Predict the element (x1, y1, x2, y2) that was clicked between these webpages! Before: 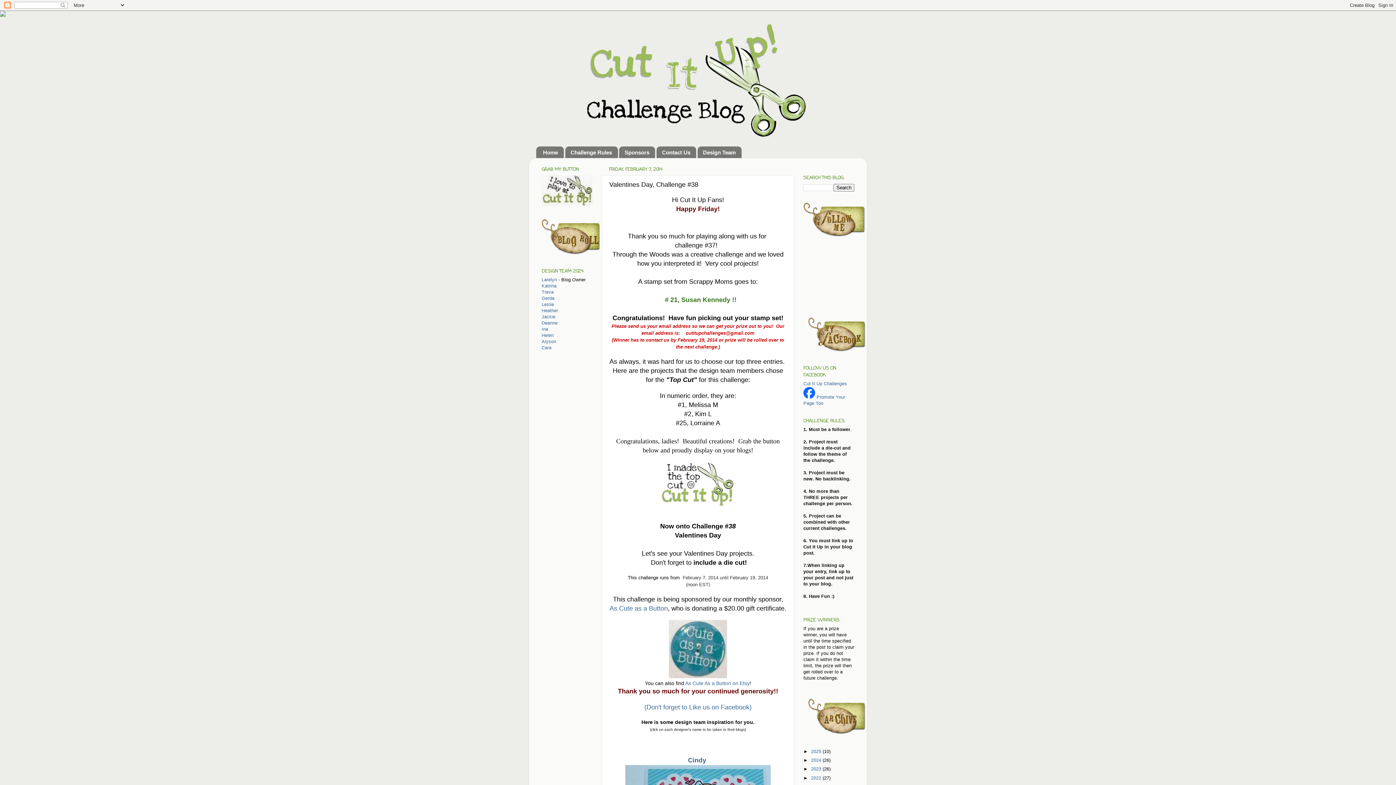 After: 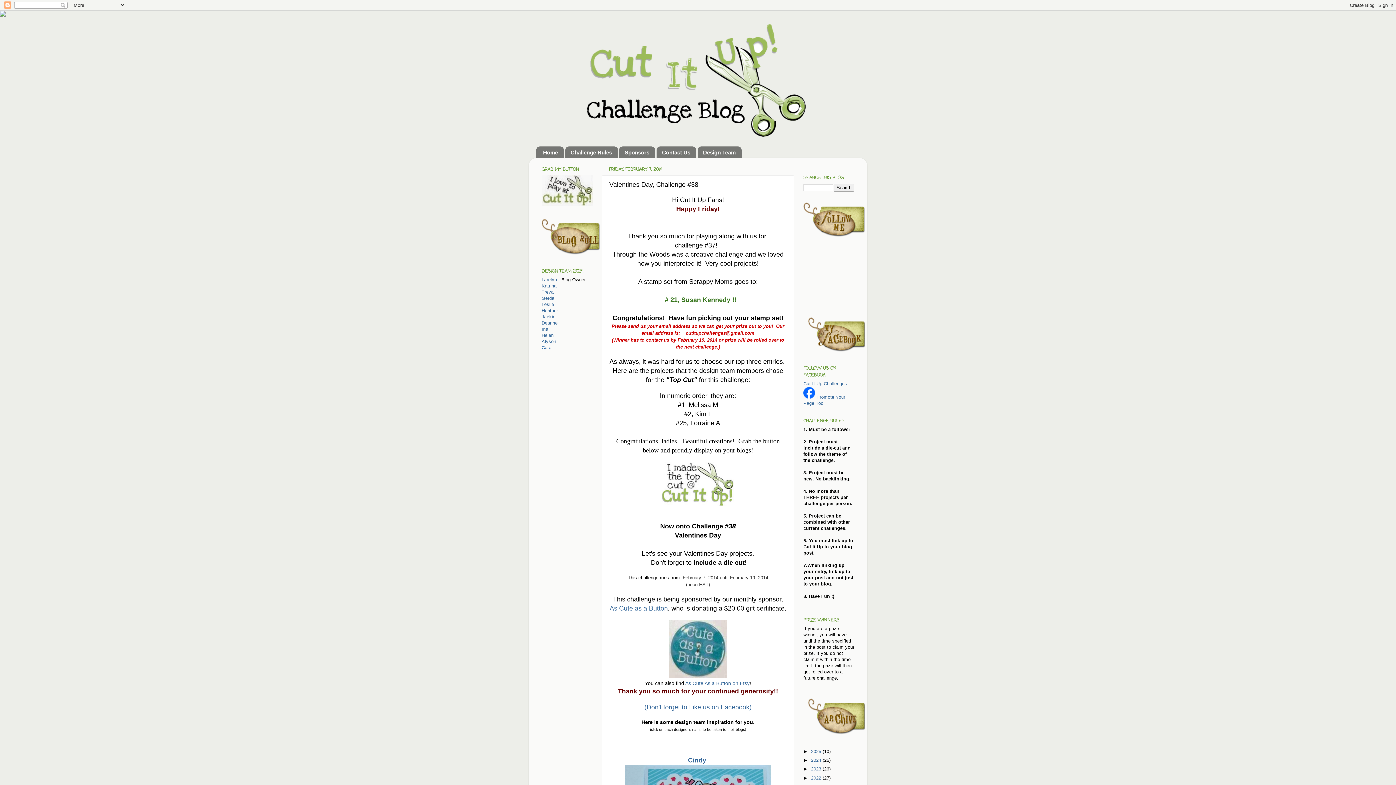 Action: label: Cara bbox: (541, 345, 551, 350)